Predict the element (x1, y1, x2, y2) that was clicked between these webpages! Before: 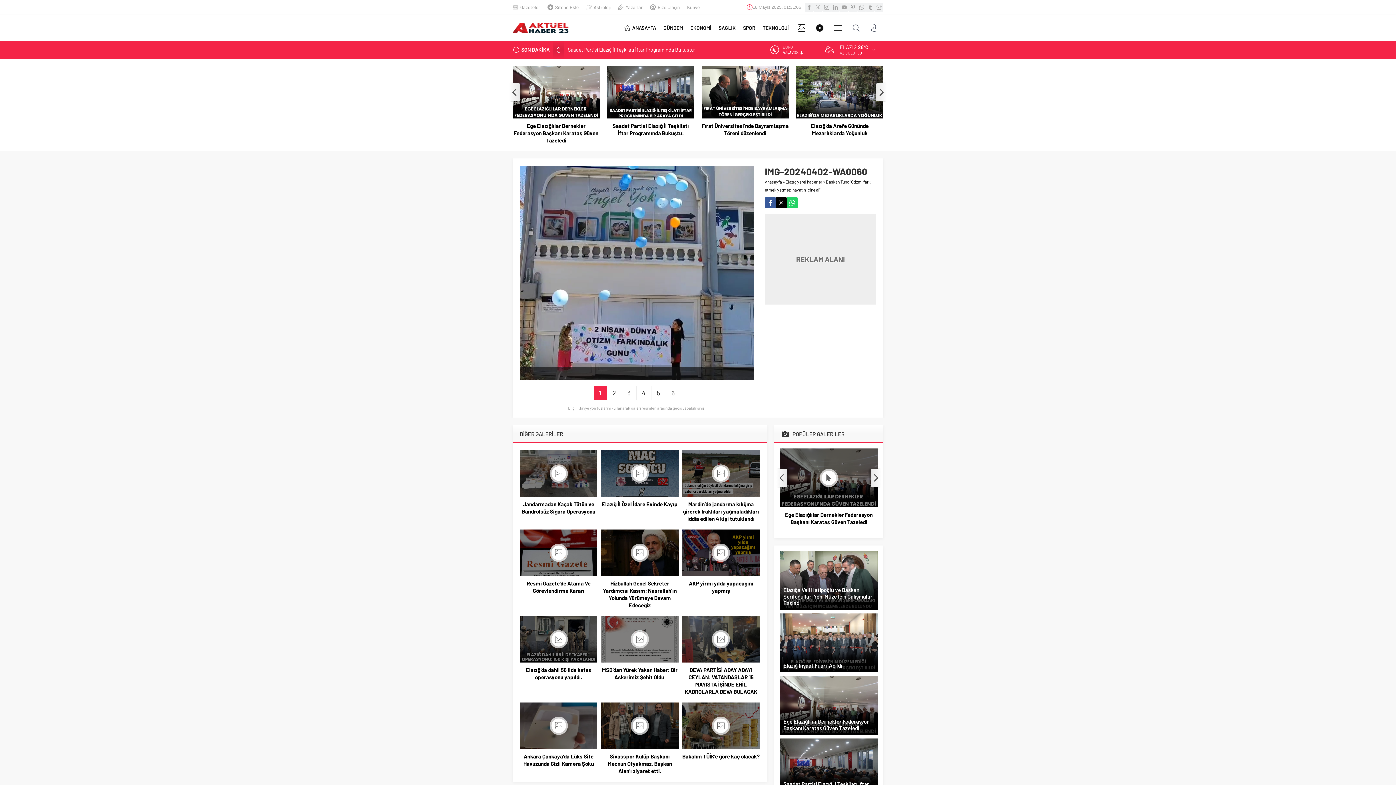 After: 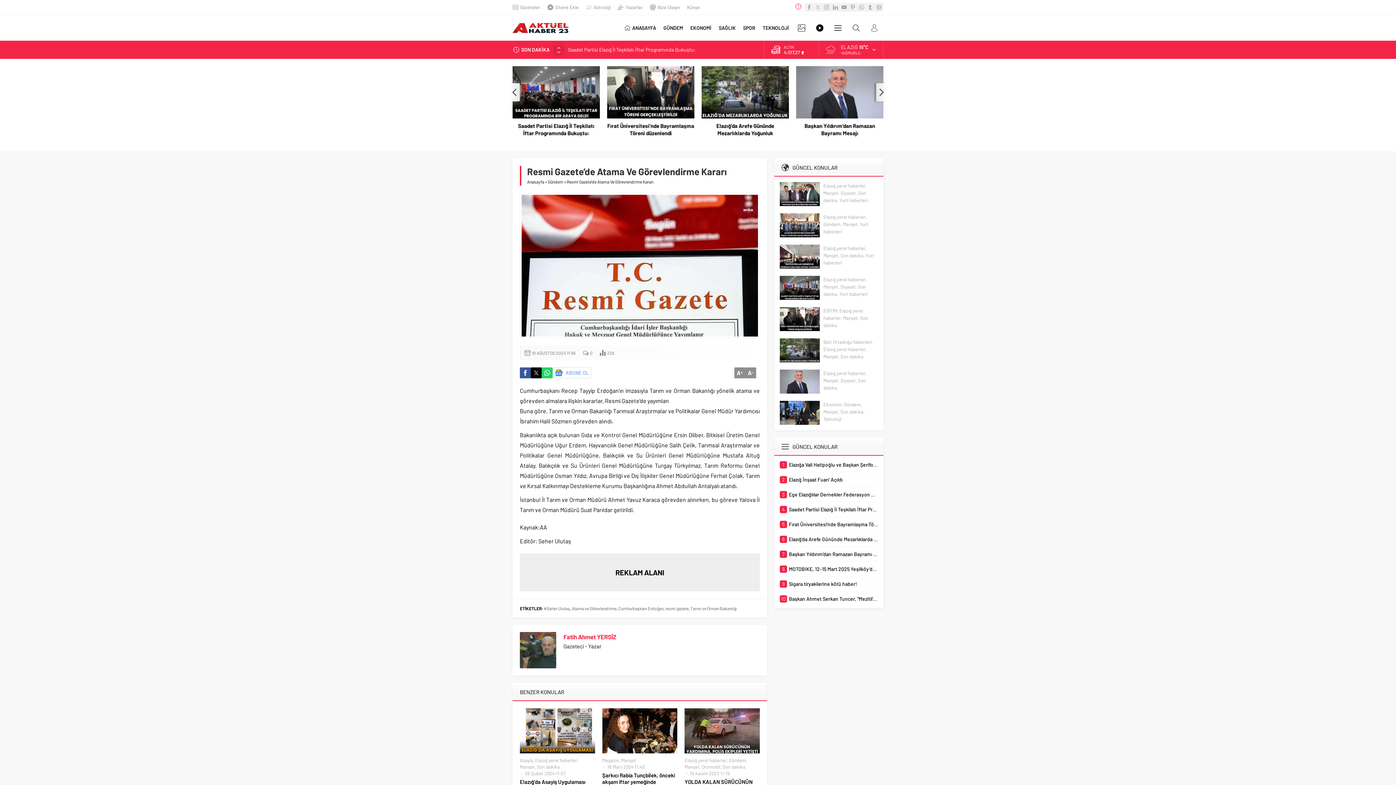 Action: bbox: (520, 580, 597, 594) label: Resmi Gazete’de Atama Ve Görevlendirme Kararı